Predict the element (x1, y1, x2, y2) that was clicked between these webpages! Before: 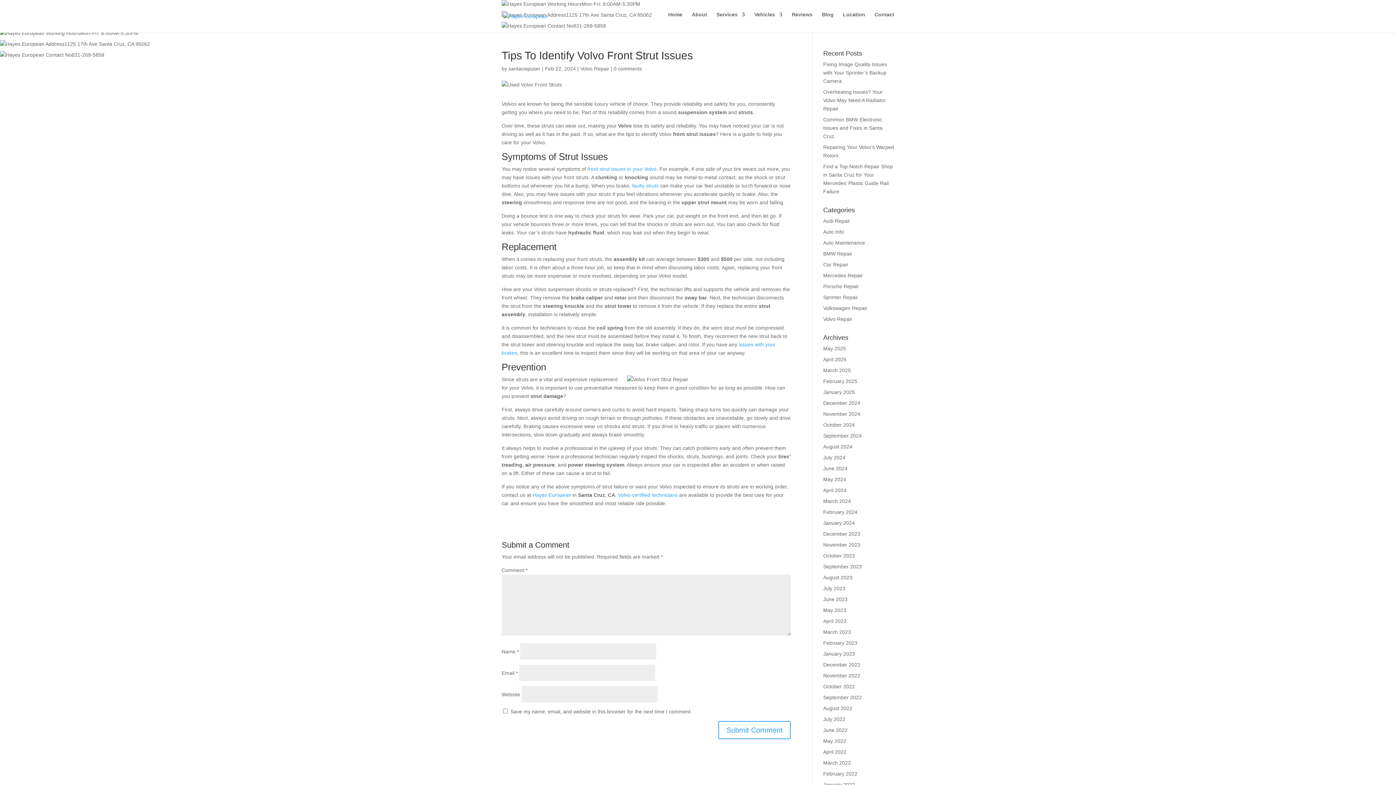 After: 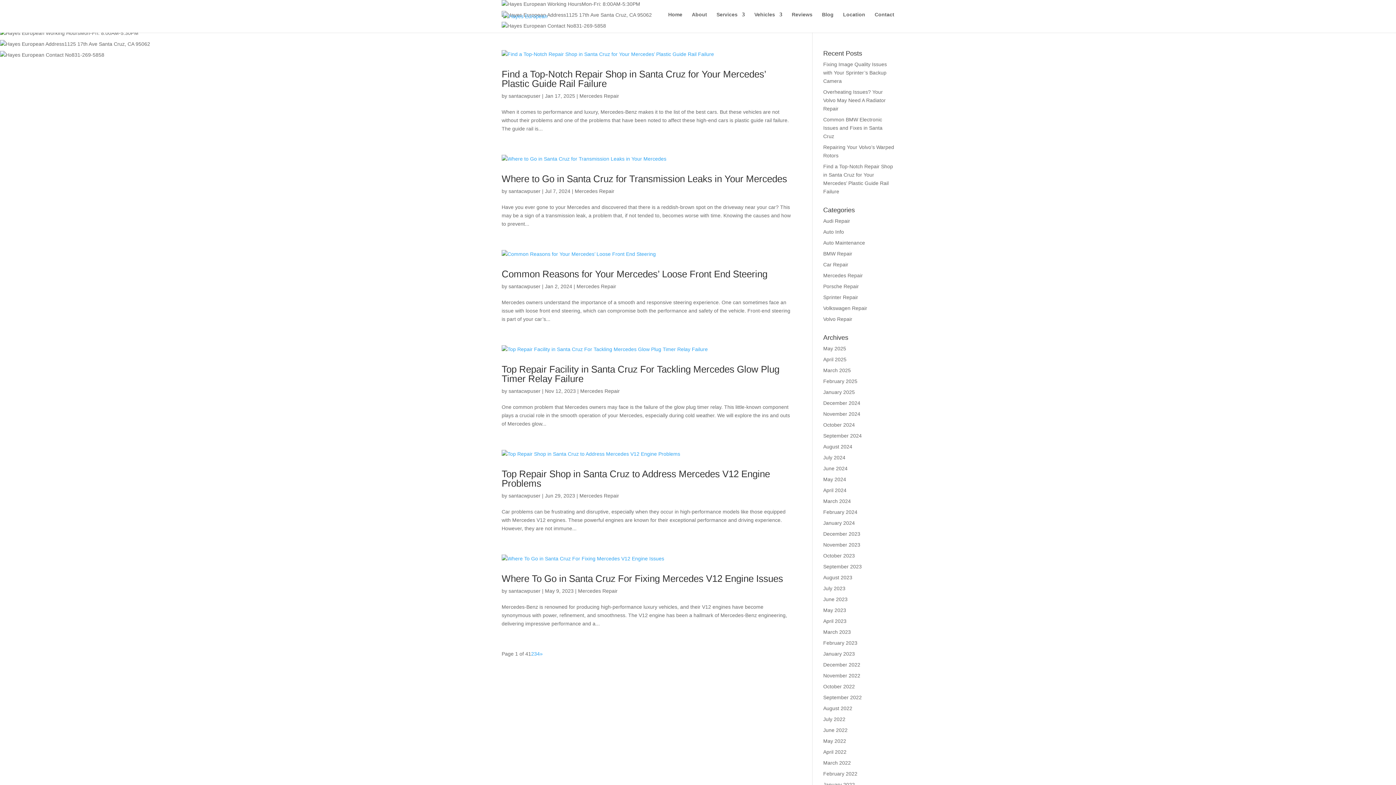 Action: label: Mercedes Repair bbox: (823, 272, 863, 278)